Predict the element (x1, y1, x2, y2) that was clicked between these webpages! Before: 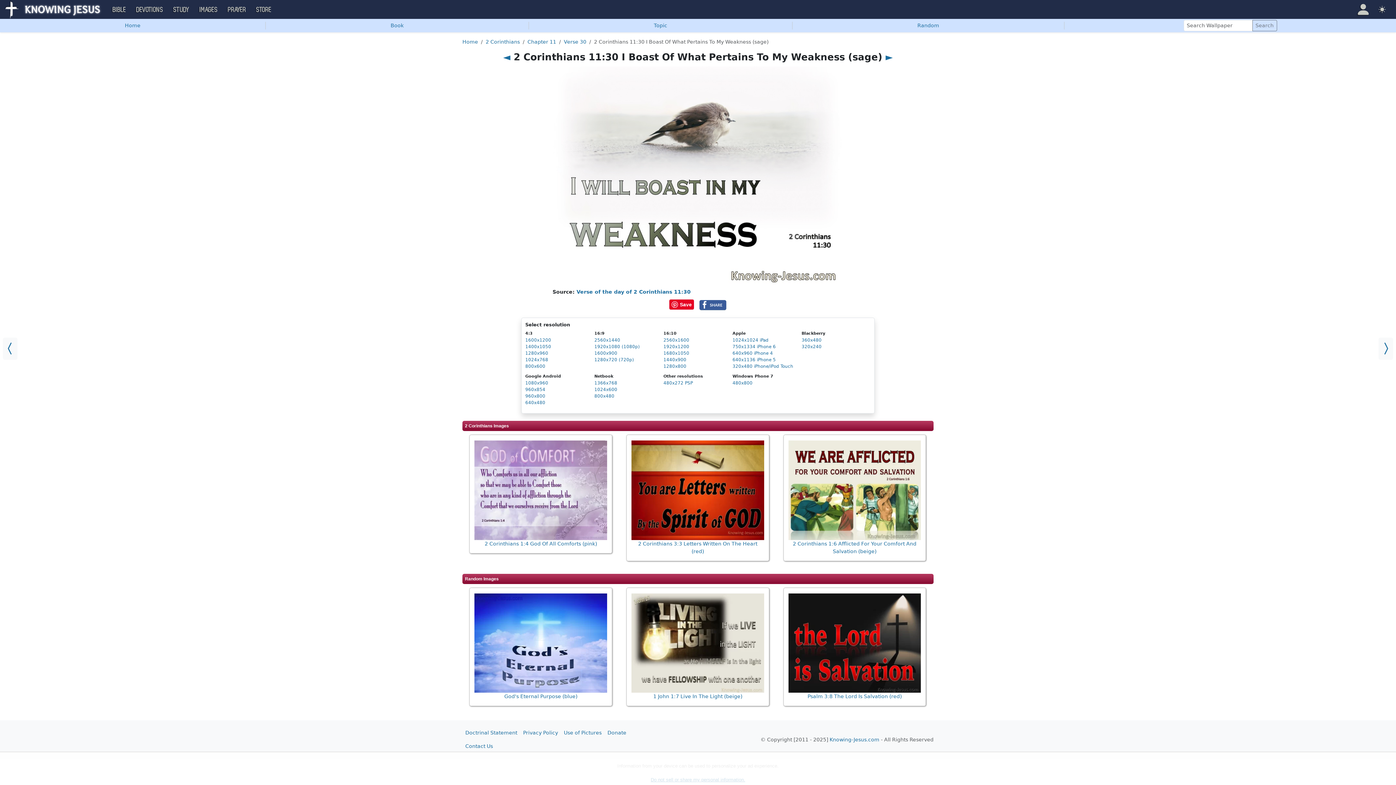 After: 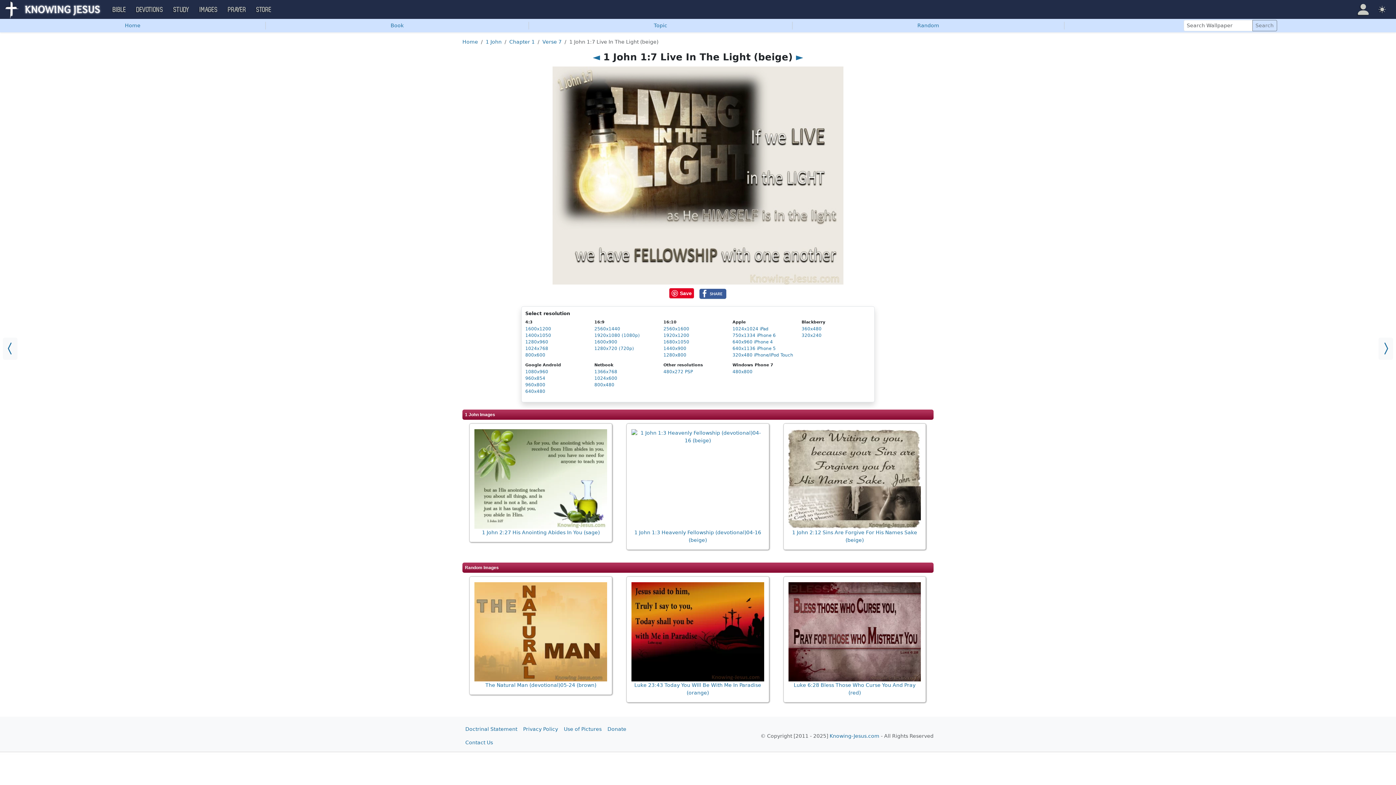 Action: bbox: (631, 593, 764, 693)